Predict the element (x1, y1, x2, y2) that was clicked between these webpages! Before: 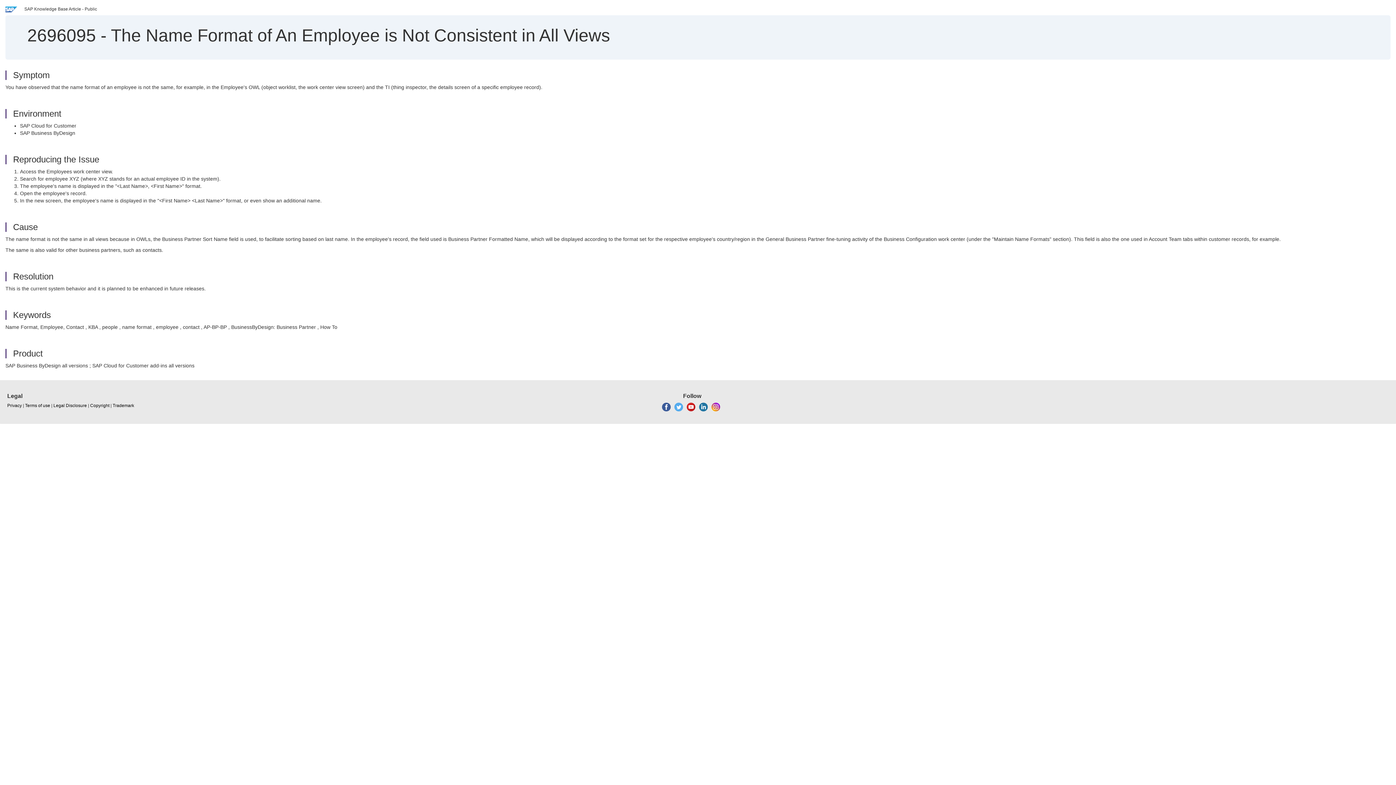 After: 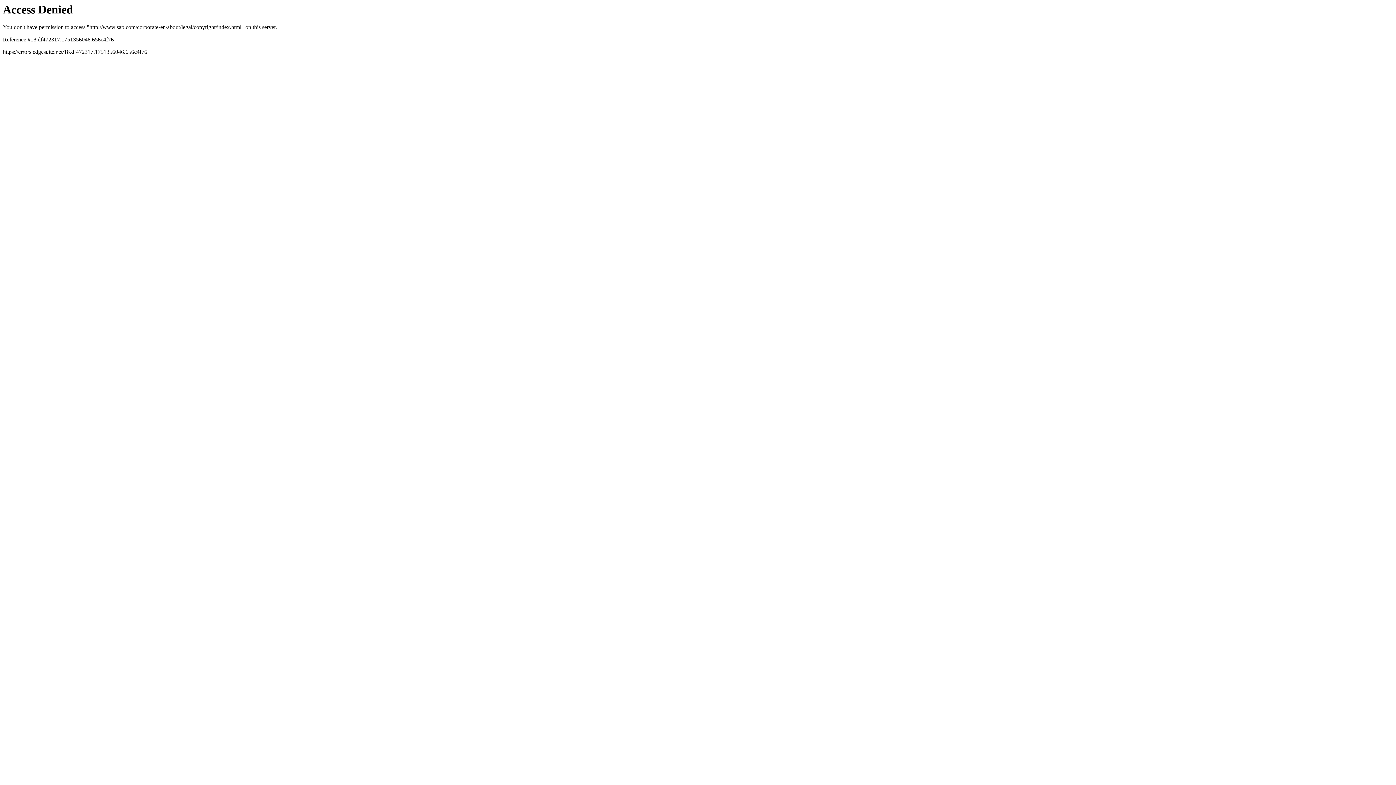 Action: label: Copyright bbox: (90, 402, 109, 409)